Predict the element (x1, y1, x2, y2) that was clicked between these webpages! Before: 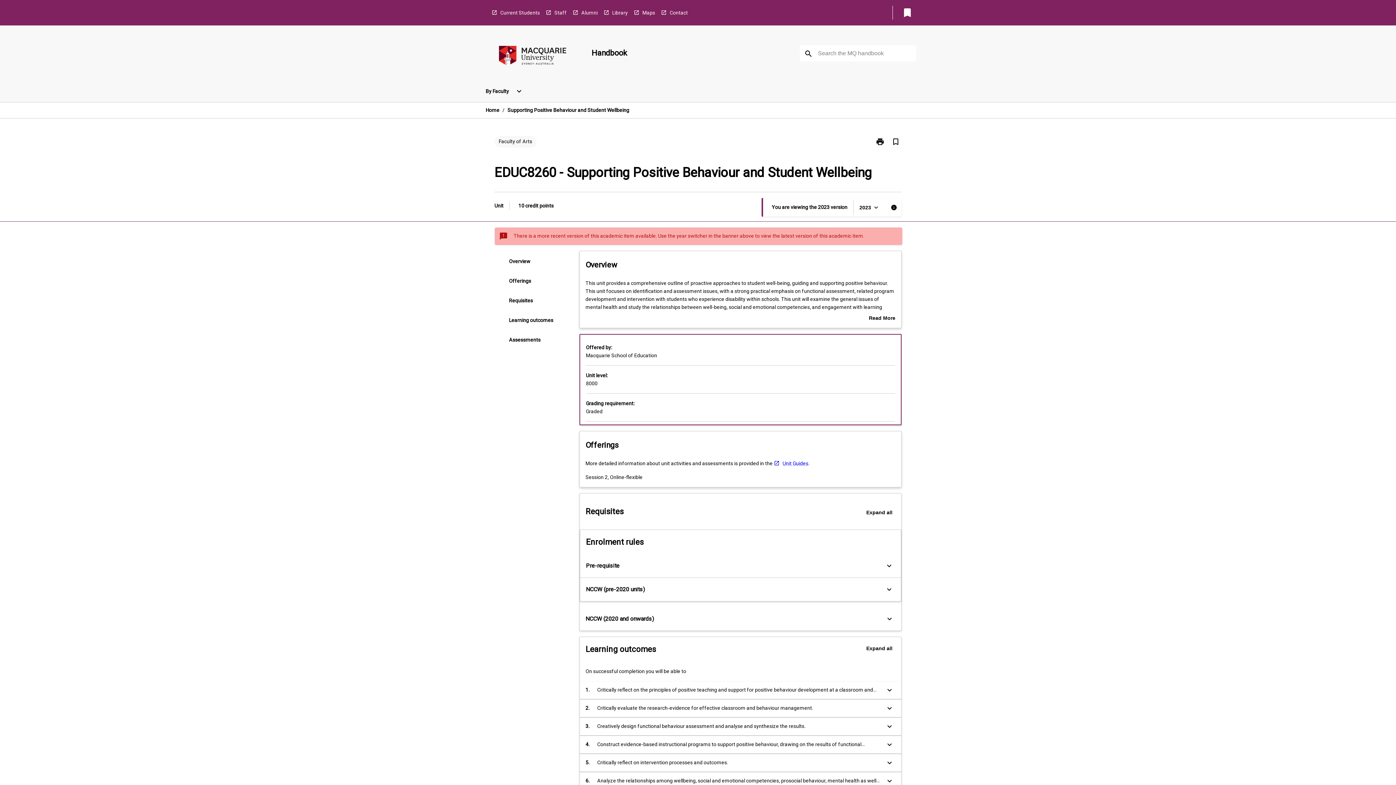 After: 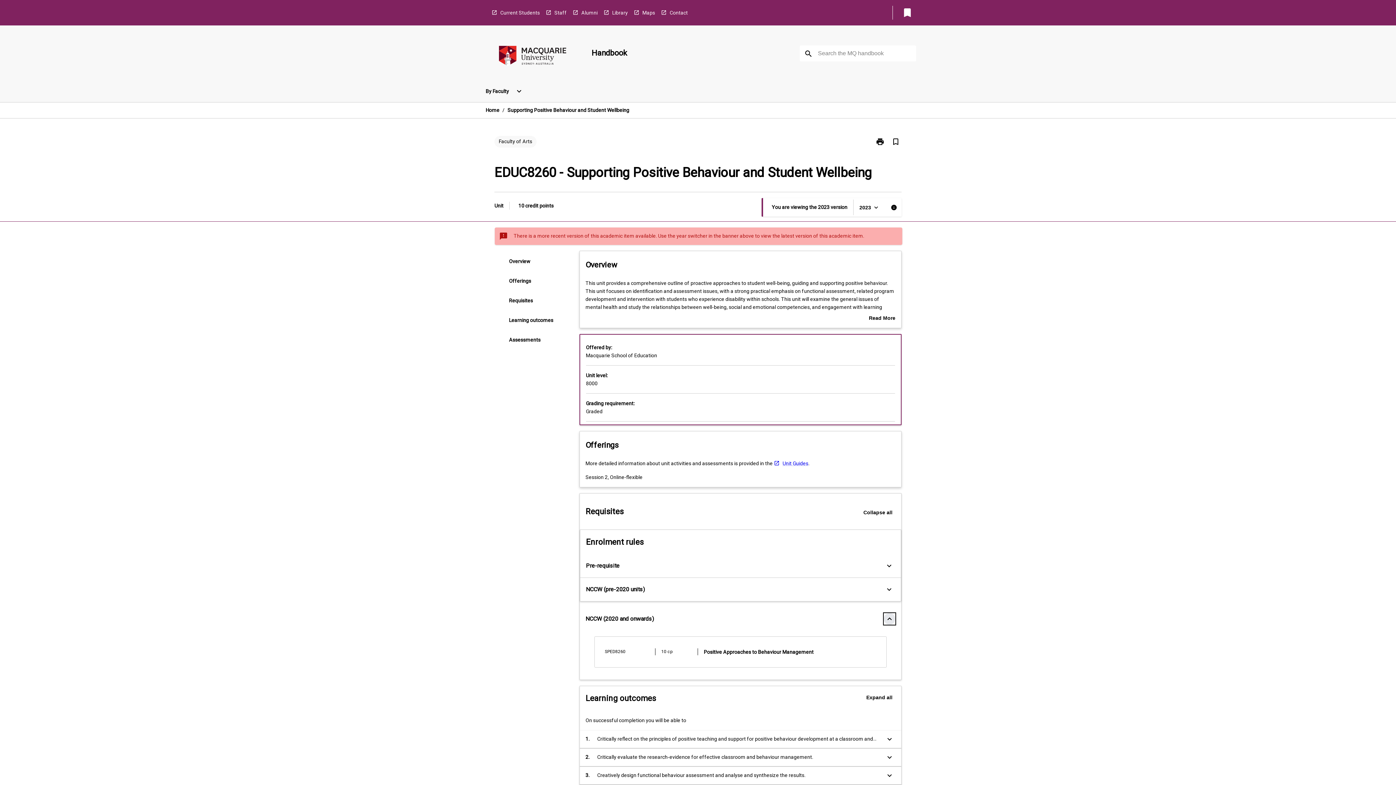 Action: bbox: (884, 613, 895, 624) label: Expand Button